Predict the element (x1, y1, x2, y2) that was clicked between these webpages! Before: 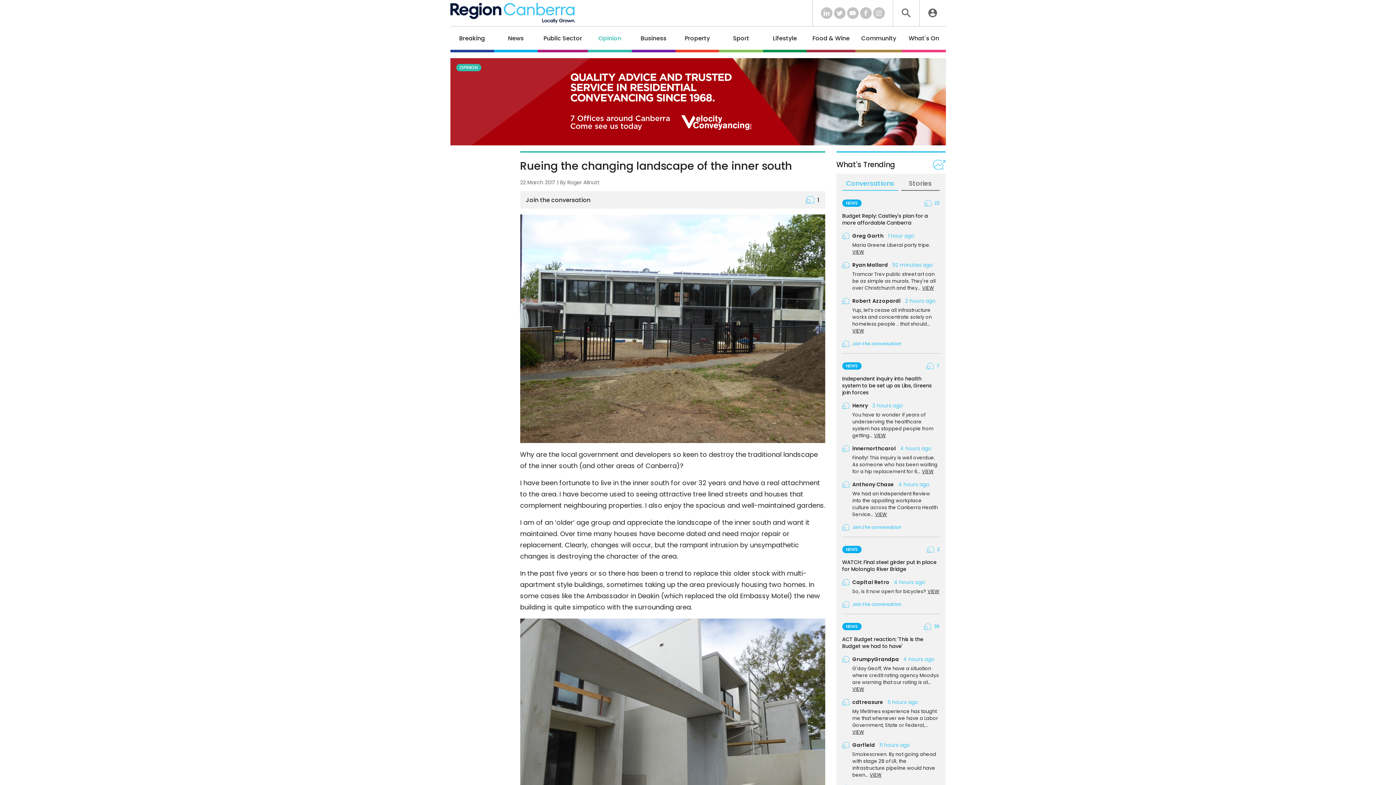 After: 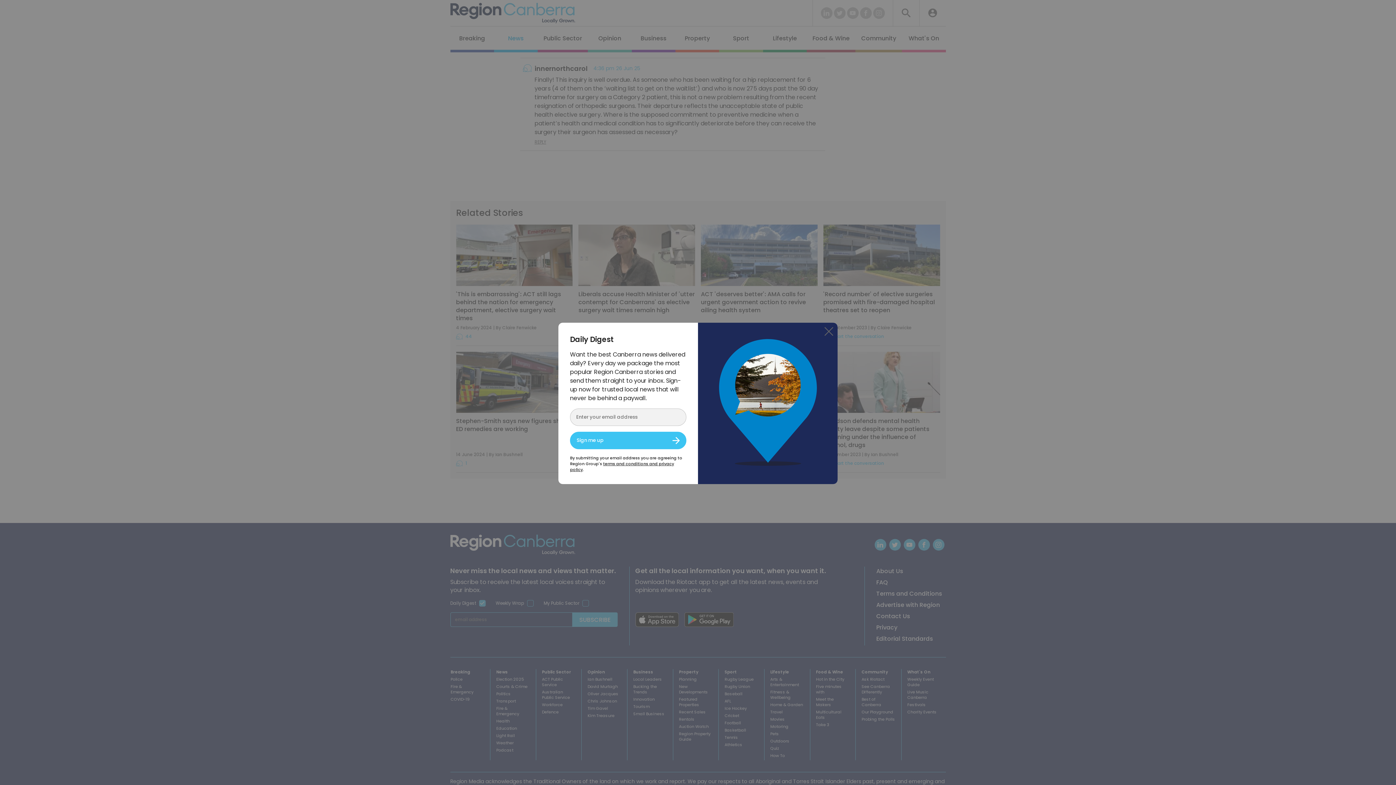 Action: bbox: (922, 468, 933, 475) label: VIEW